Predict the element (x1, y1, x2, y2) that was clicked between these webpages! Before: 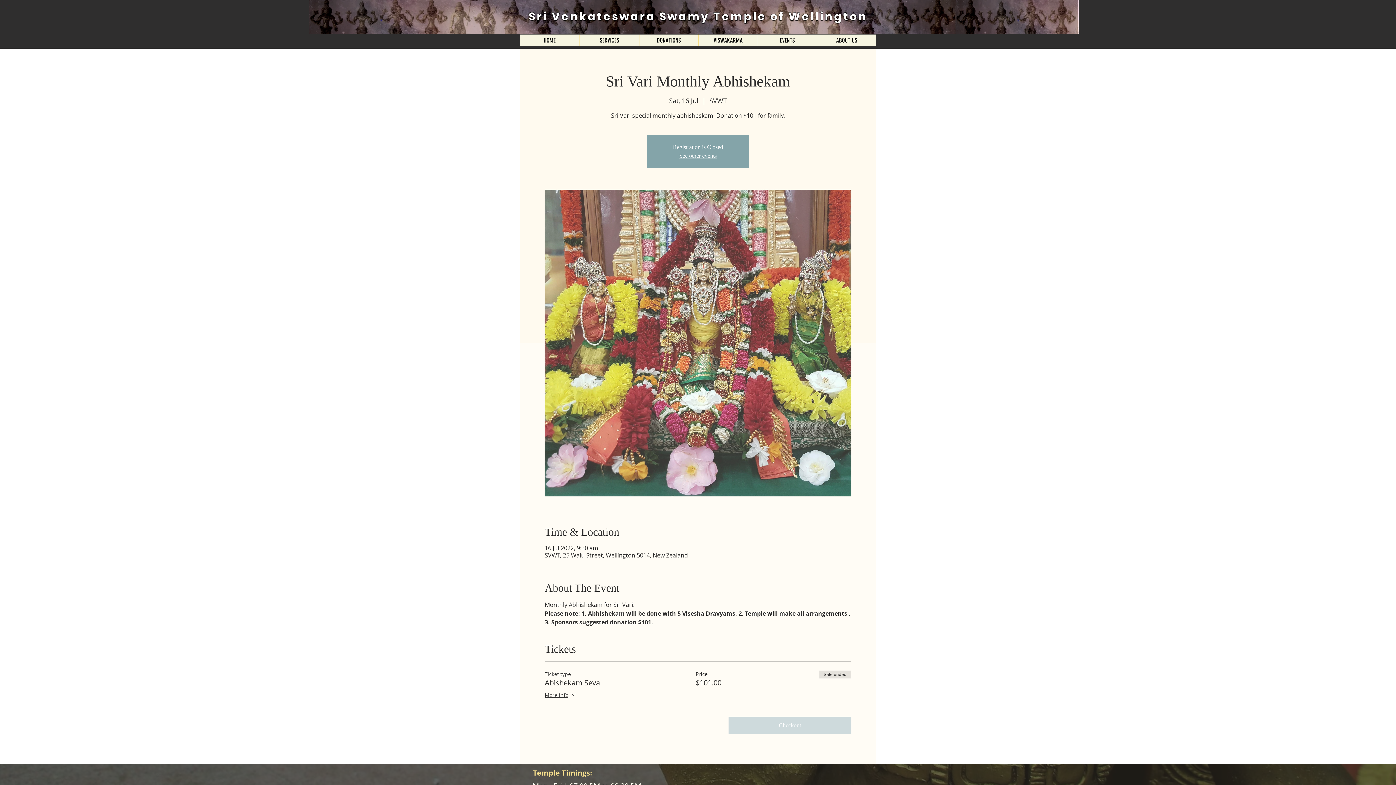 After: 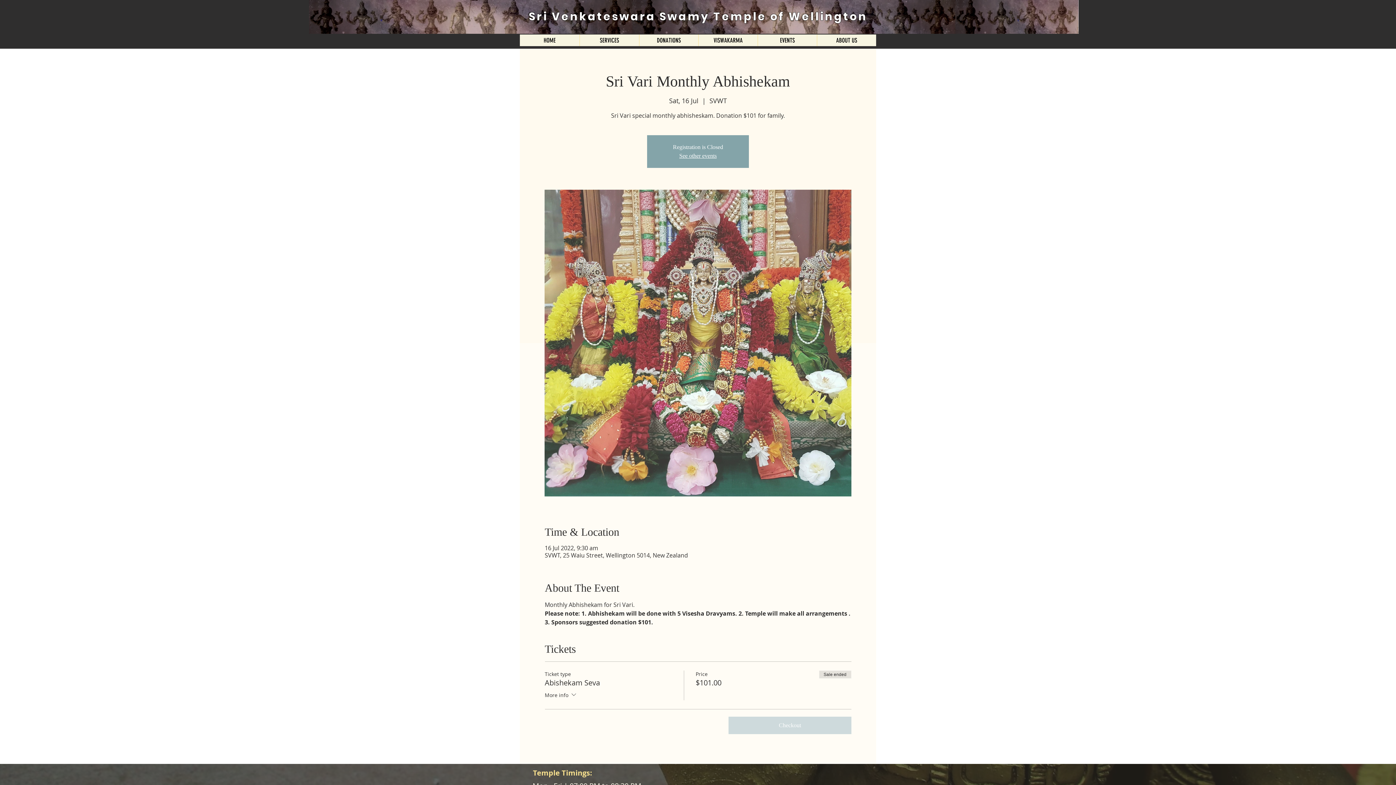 Action: bbox: (544, 691, 577, 700) label: More info